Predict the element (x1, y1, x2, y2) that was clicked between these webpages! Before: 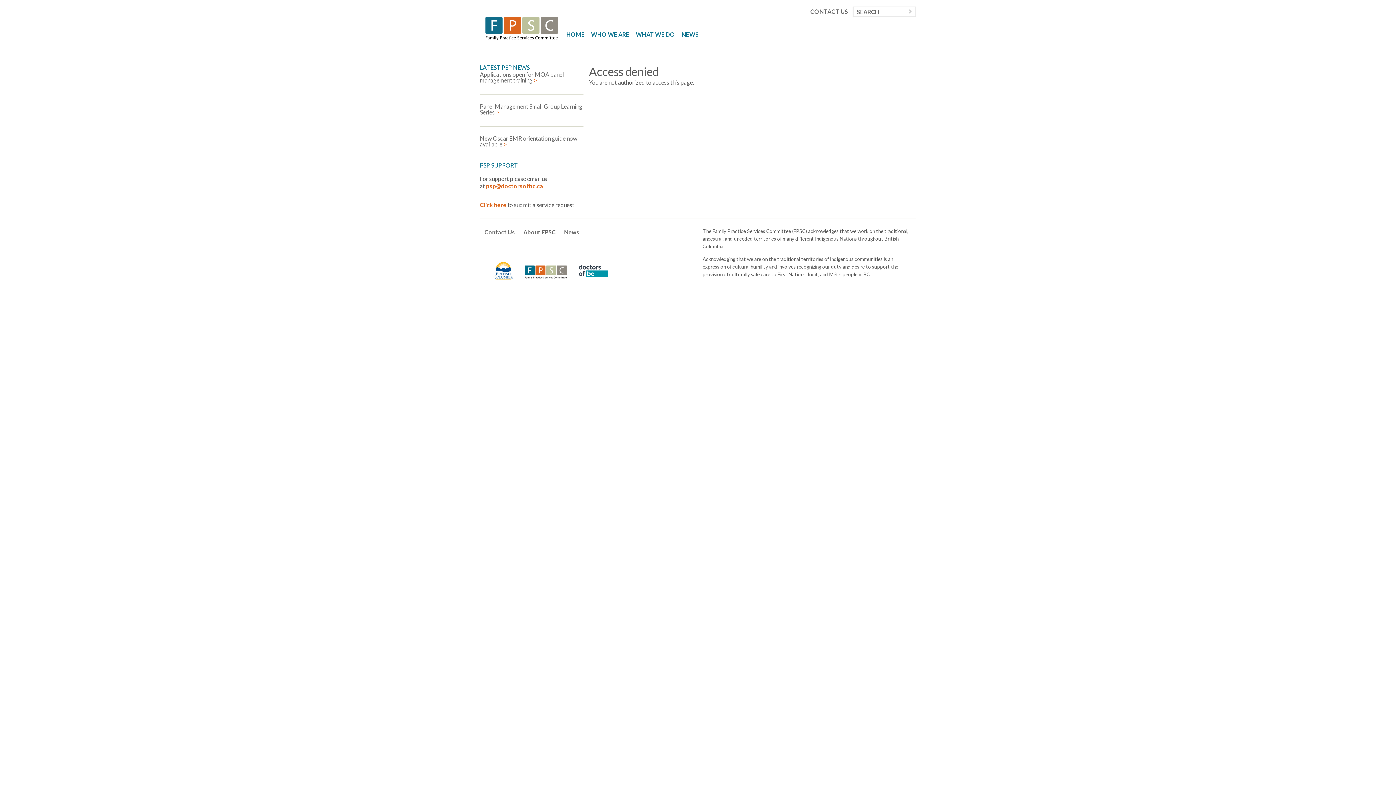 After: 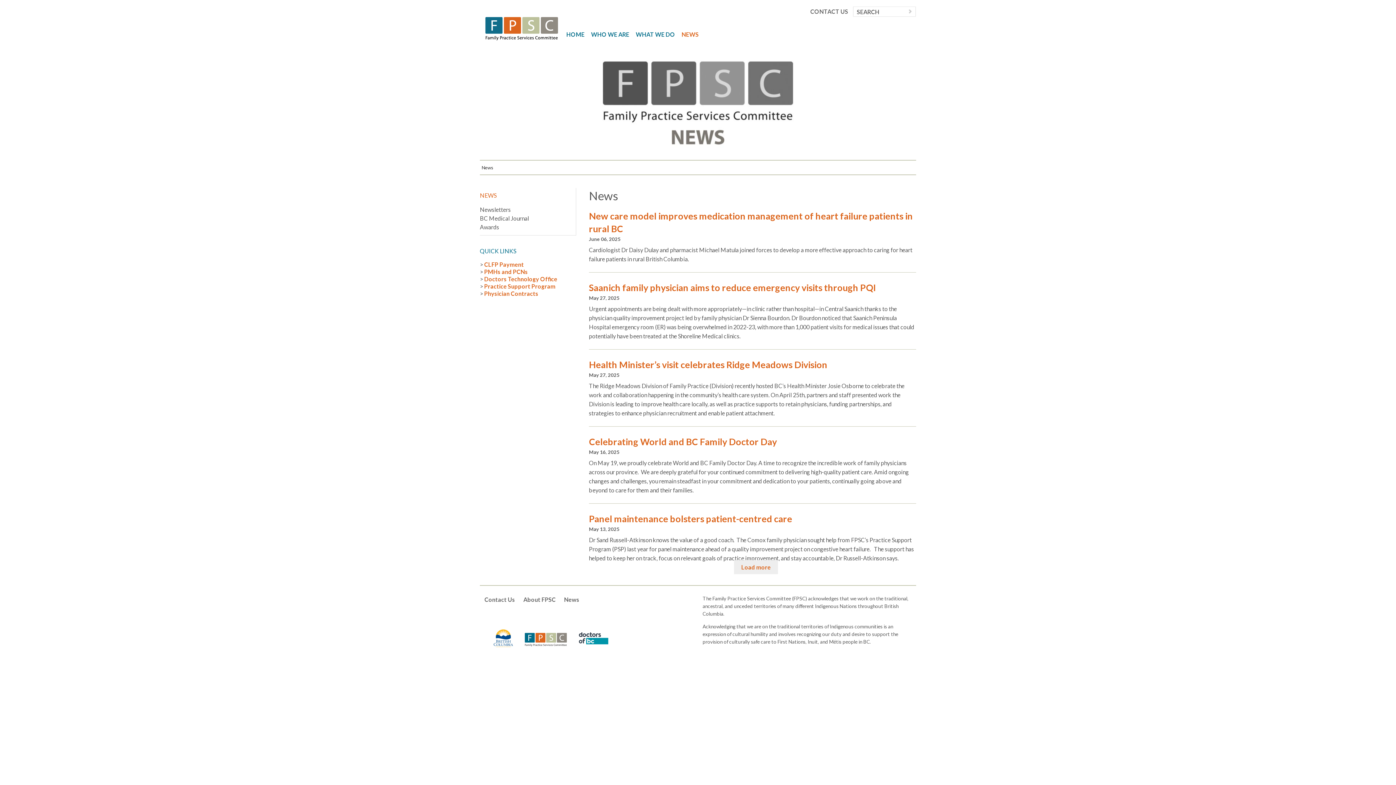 Action: bbox: (564, 228, 579, 235) label: News